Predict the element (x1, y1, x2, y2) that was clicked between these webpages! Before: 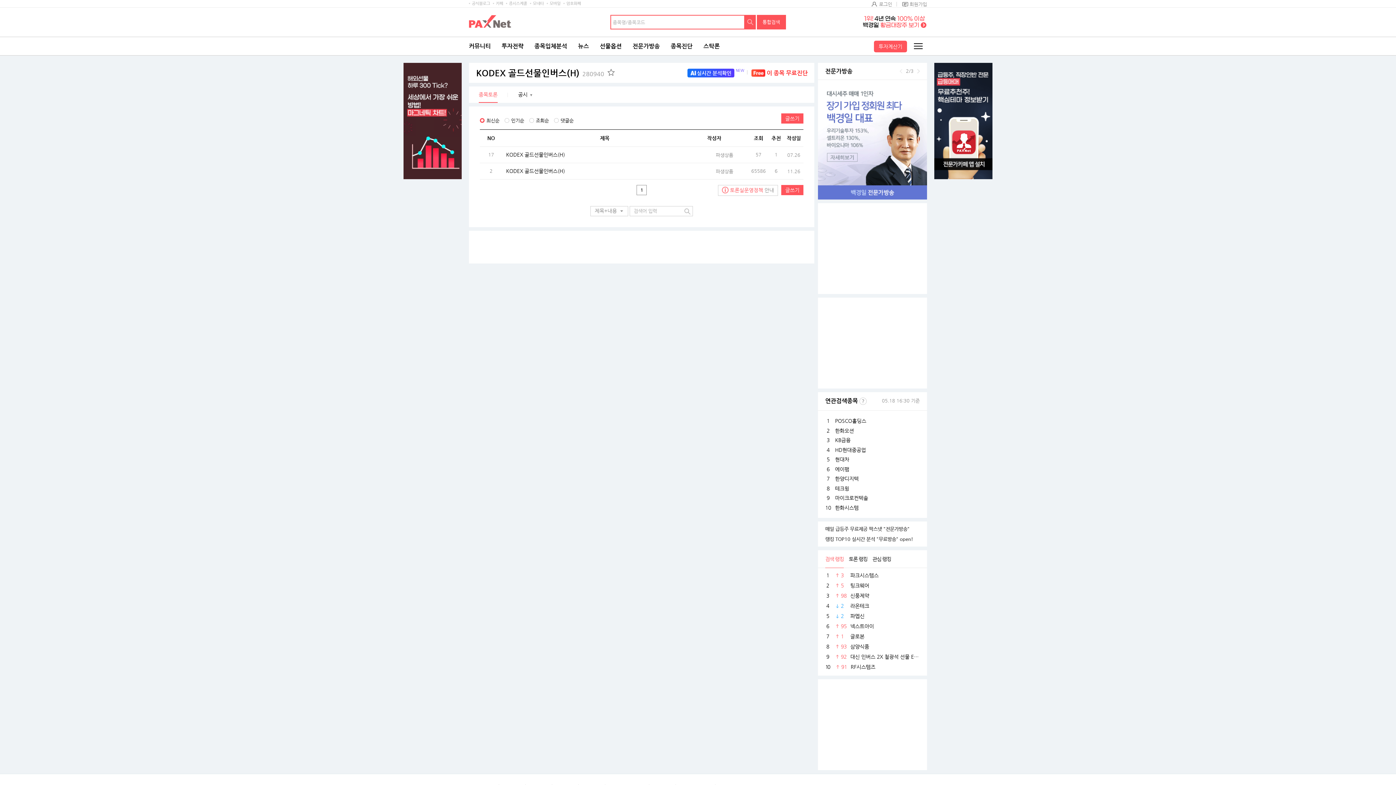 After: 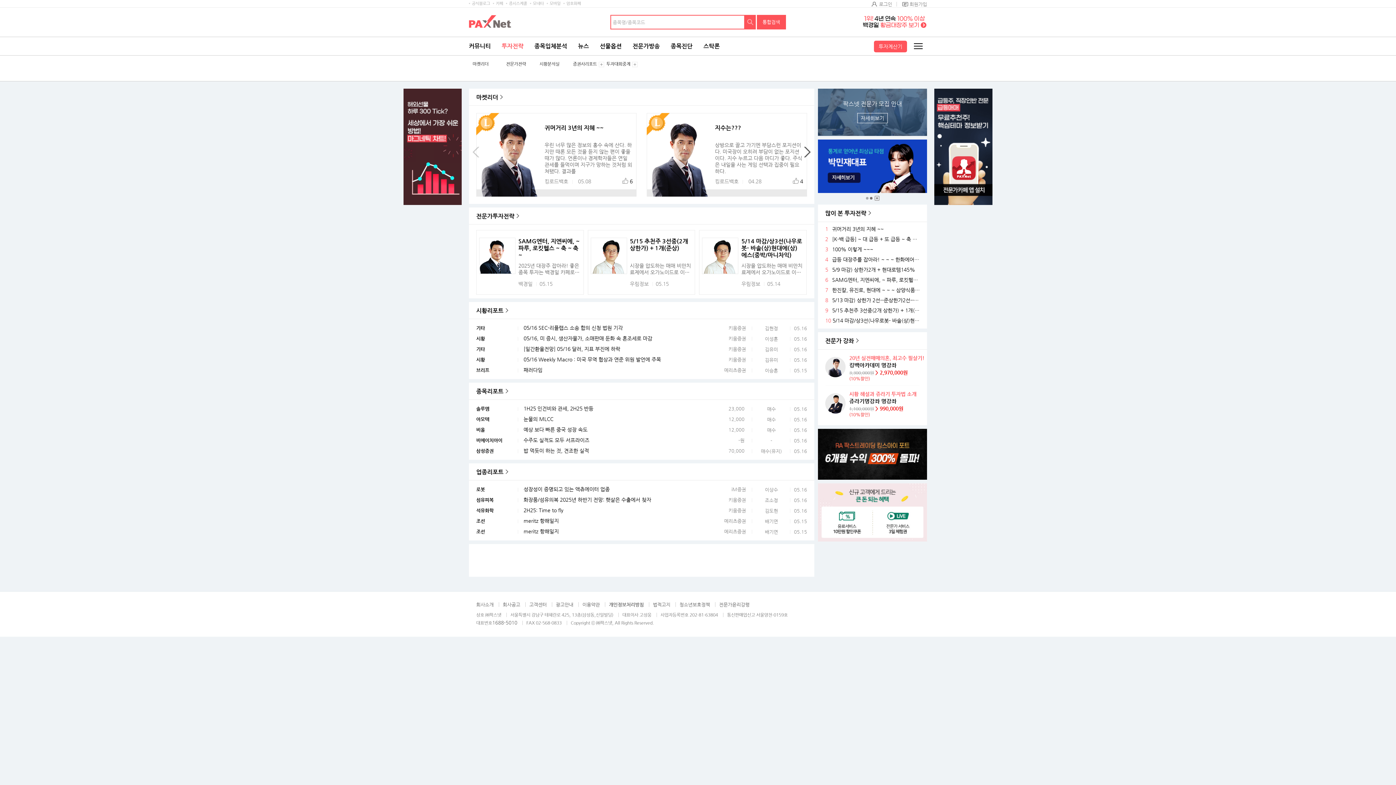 Action: bbox: (501, 37, 523, 55) label: 투자전략